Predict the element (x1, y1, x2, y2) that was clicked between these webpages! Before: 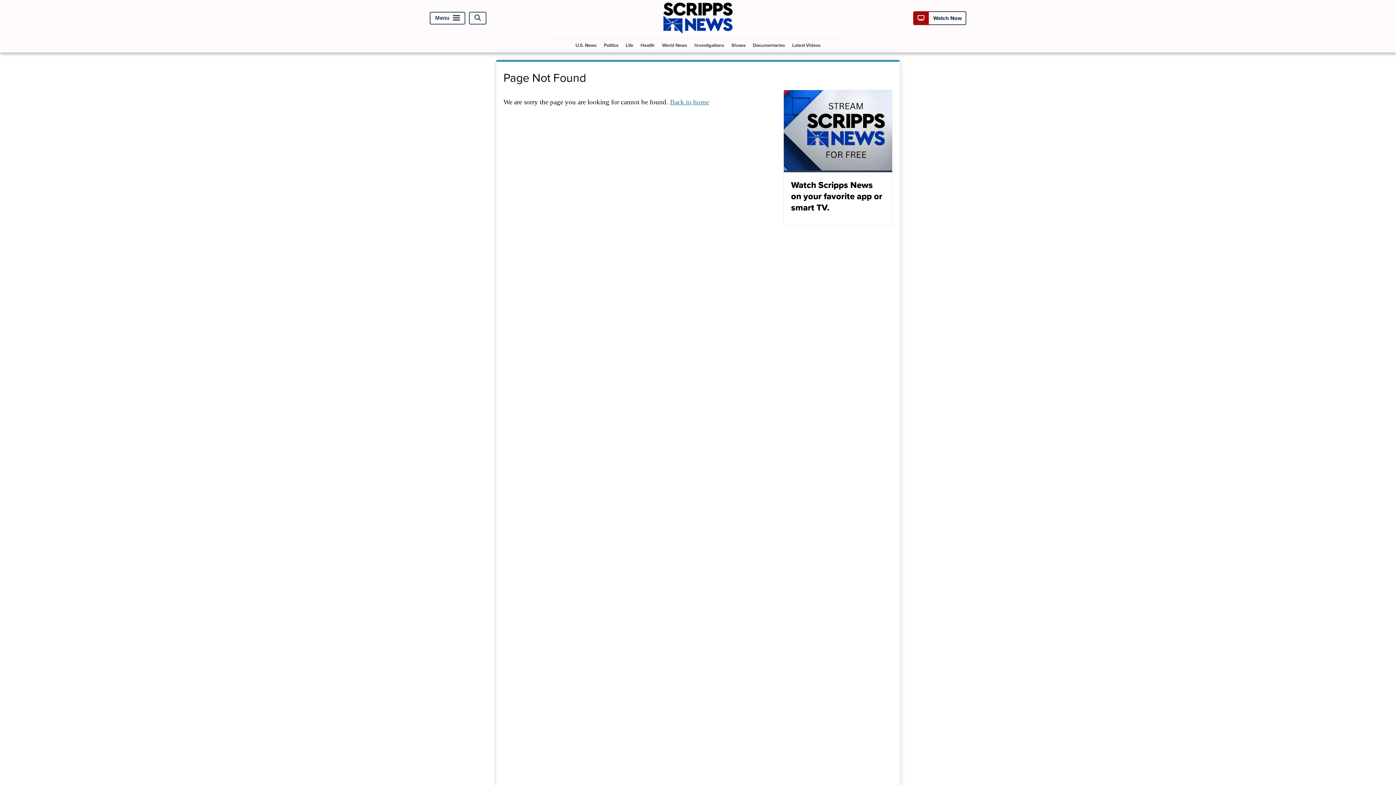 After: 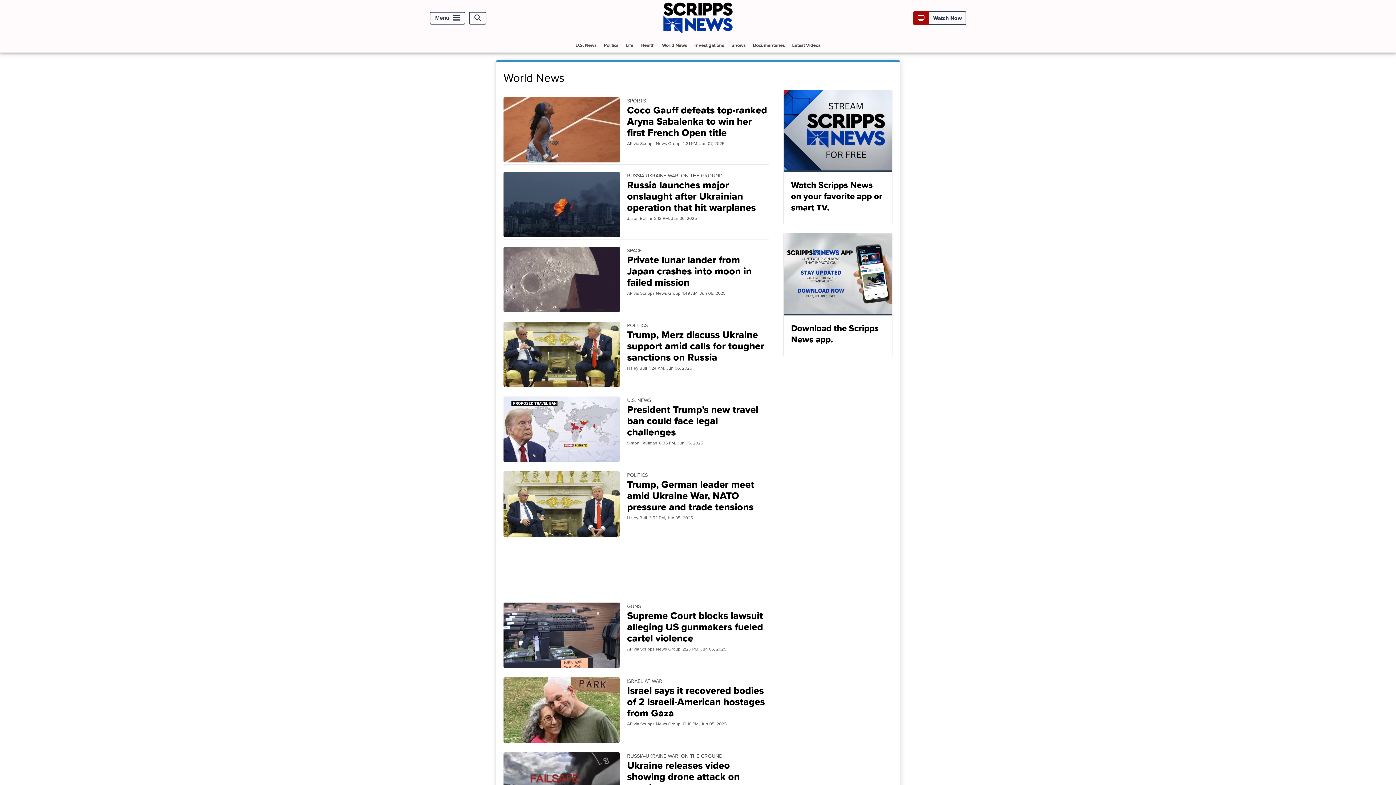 Action: bbox: (659, 38, 690, 52) label: World News